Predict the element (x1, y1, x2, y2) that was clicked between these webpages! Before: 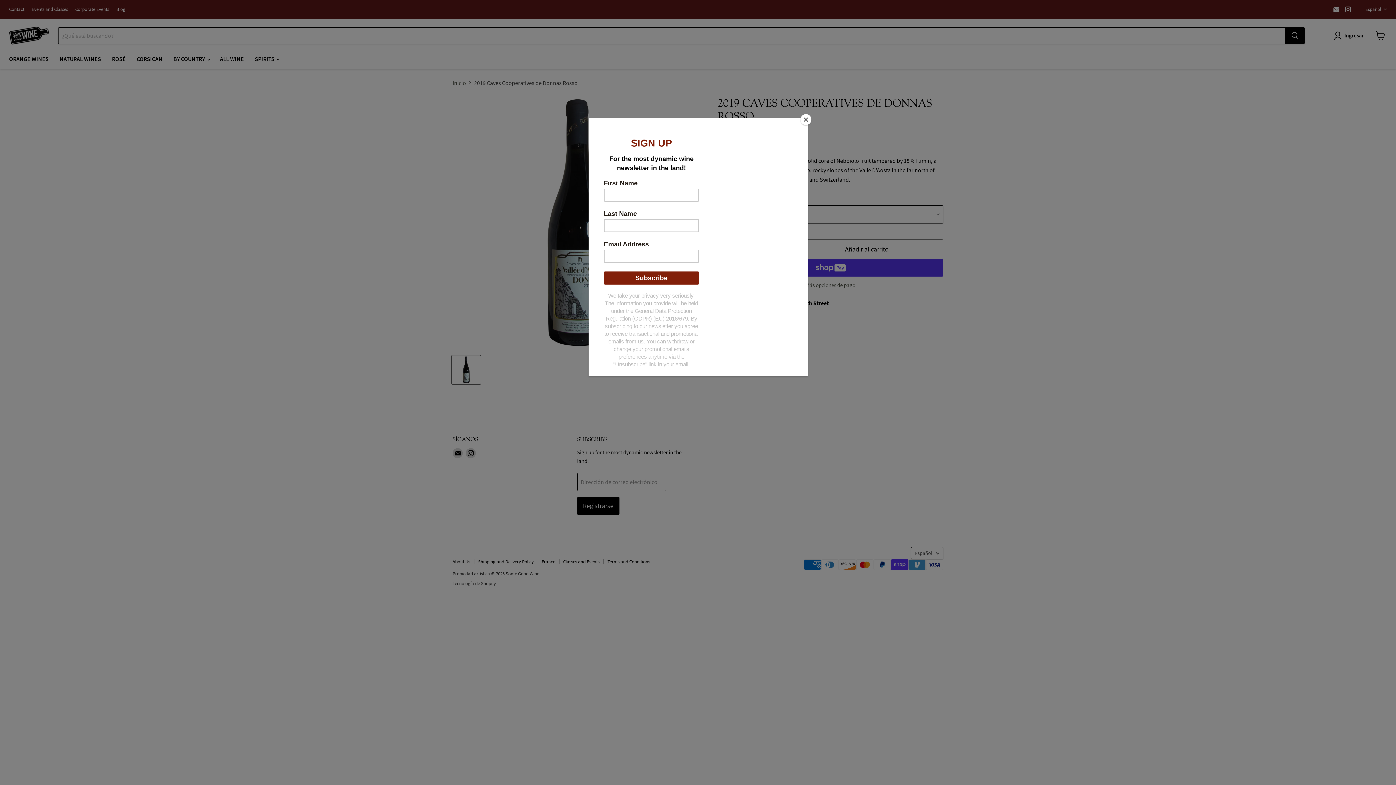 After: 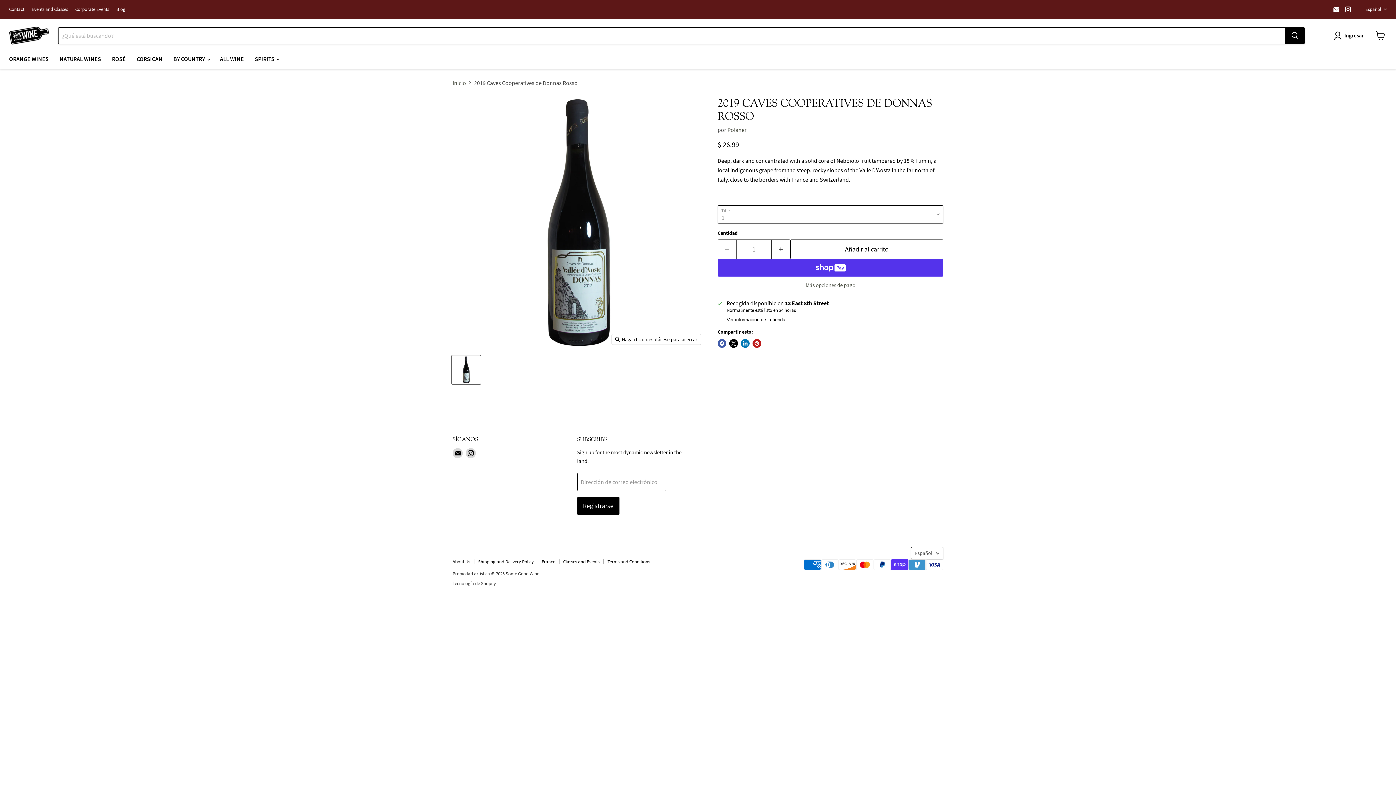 Action: label: Close bbox: (800, 114, 811, 125)